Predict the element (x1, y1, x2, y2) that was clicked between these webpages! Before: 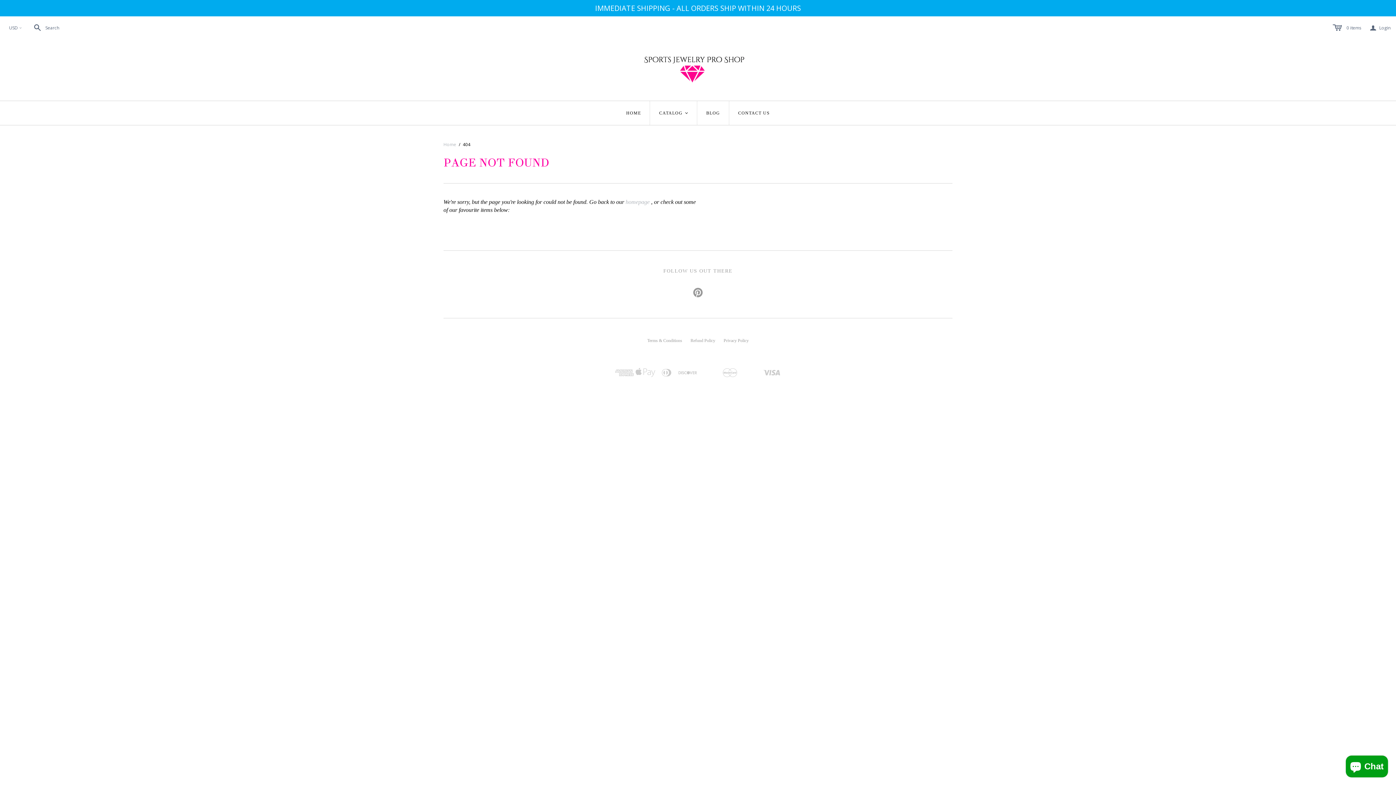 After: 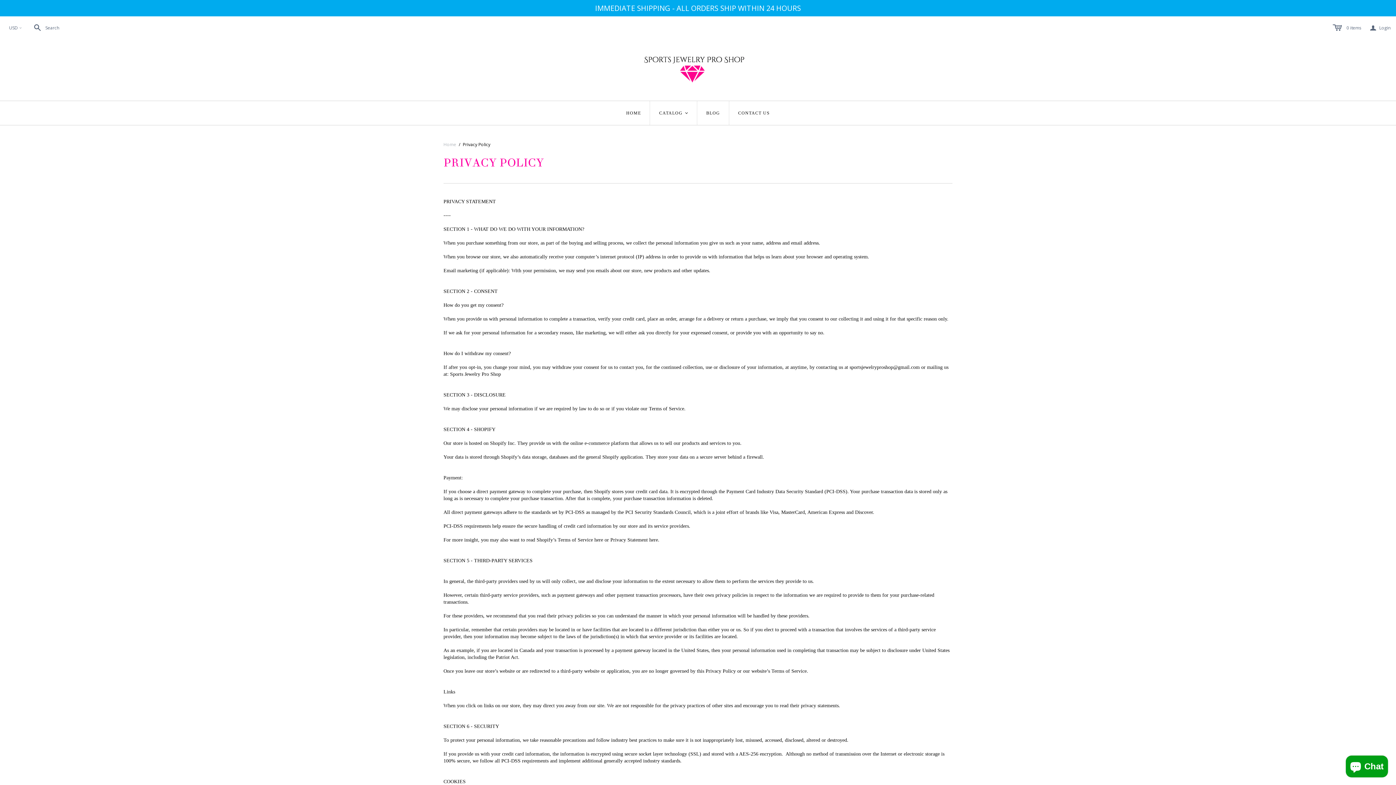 Action: bbox: (723, 338, 748, 343) label: Privacy Policy